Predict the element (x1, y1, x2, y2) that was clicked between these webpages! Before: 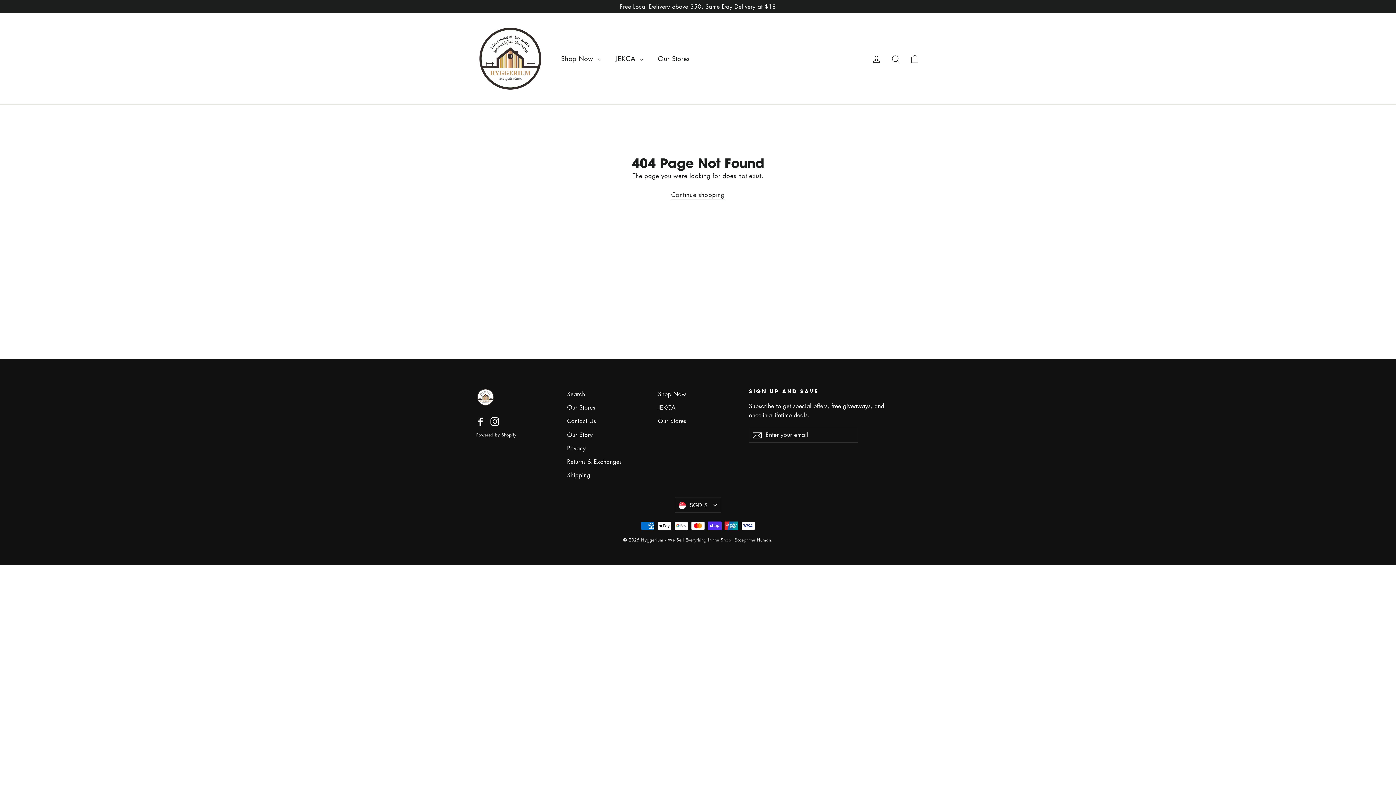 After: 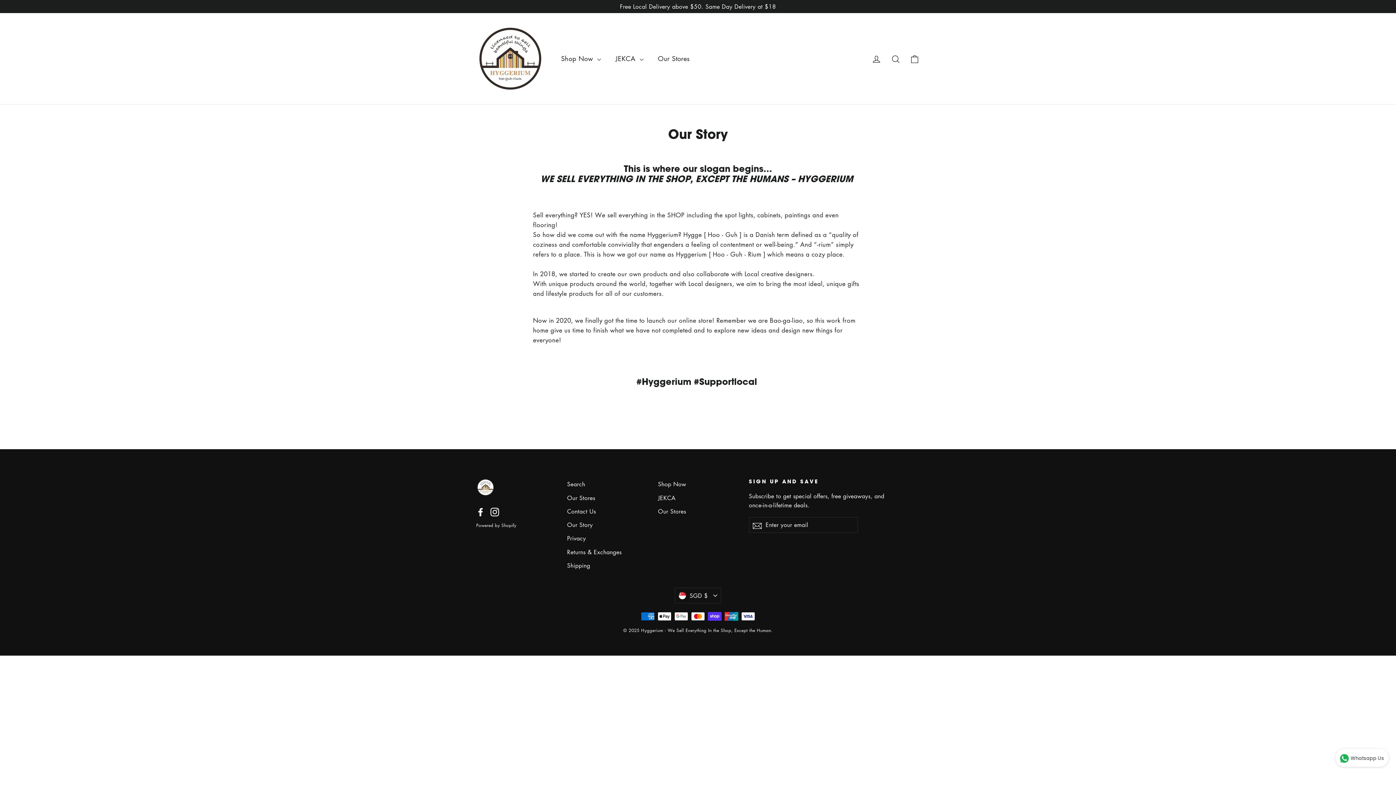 Action: bbox: (567, 428, 647, 440) label: Our Story